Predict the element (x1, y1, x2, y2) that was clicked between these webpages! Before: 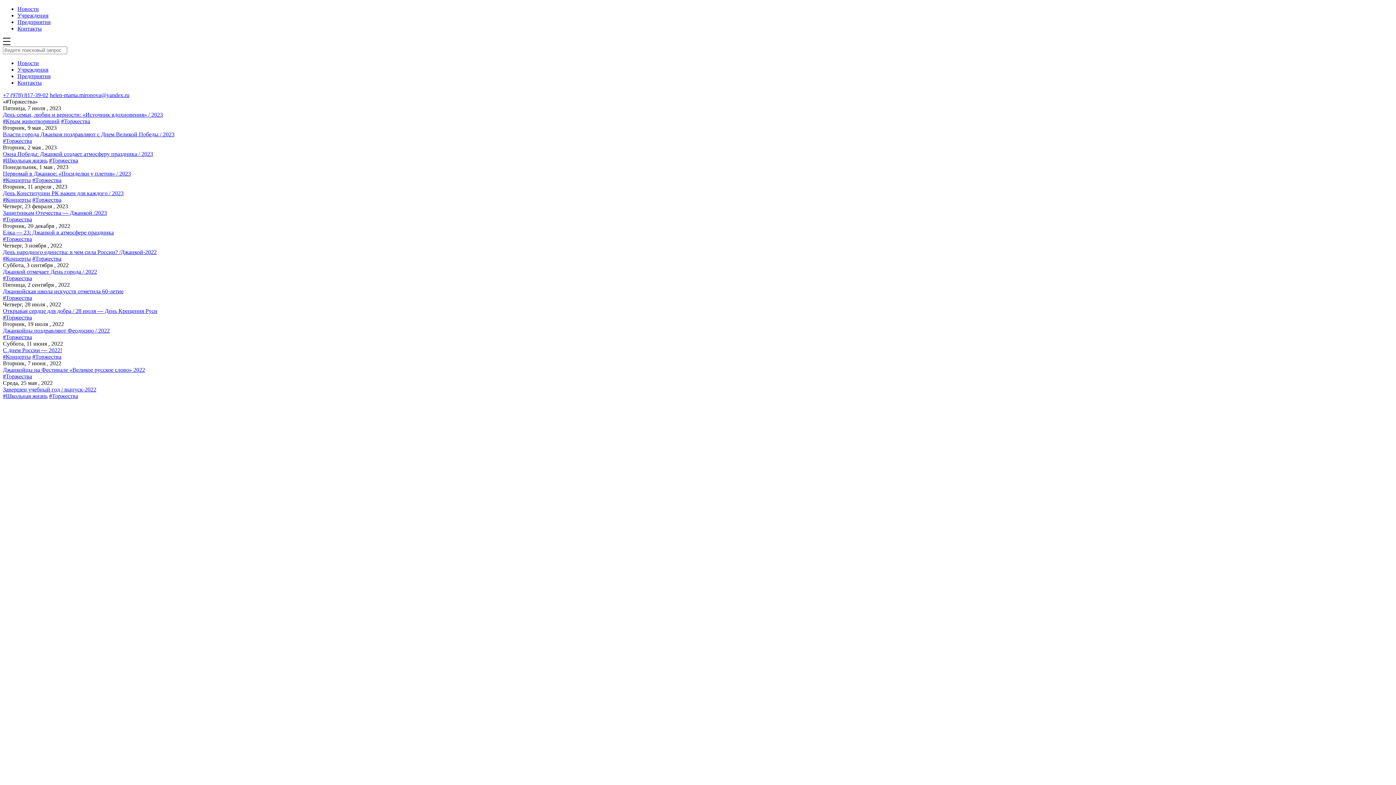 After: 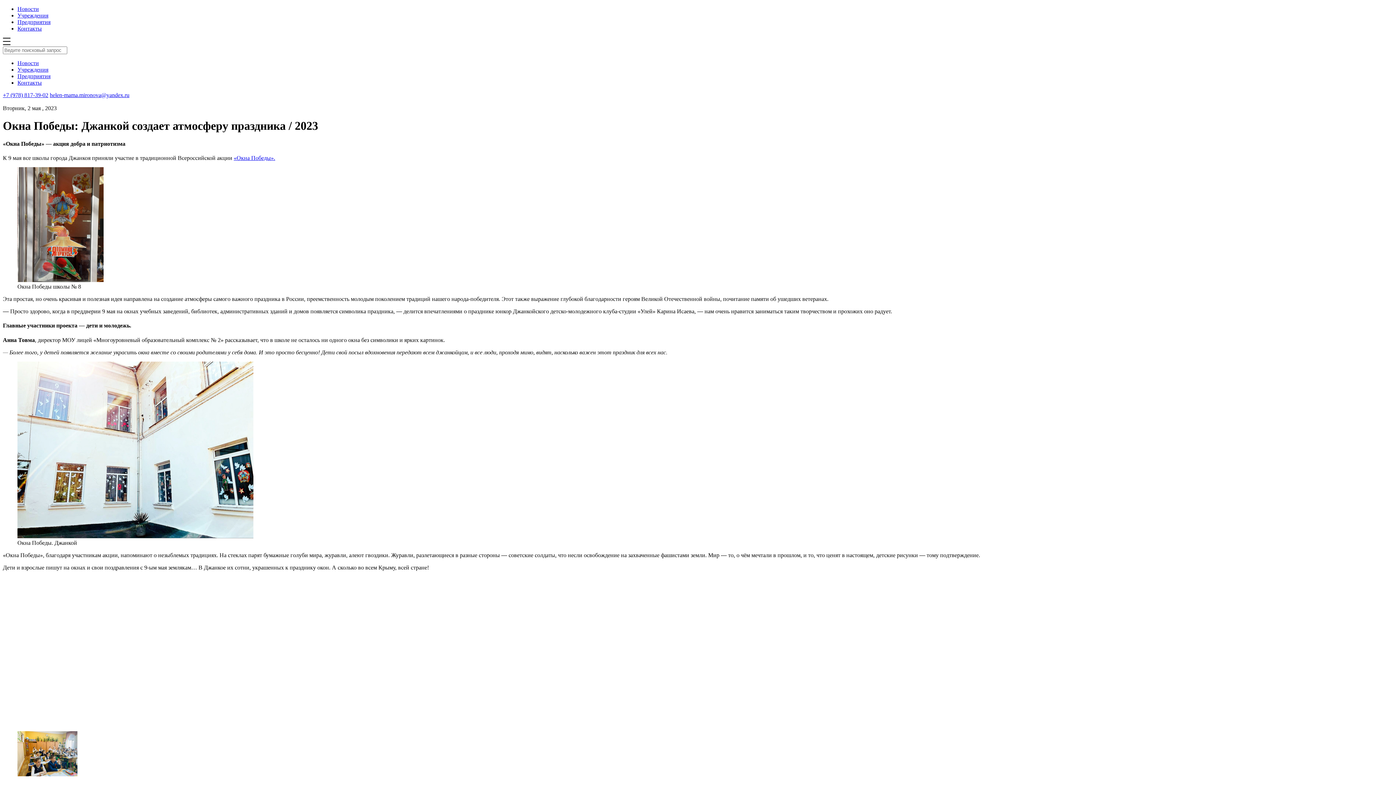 Action: label: Окна Победы: Джанкой создает атмосферу праздника / 2023 bbox: (2, 150, 153, 157)